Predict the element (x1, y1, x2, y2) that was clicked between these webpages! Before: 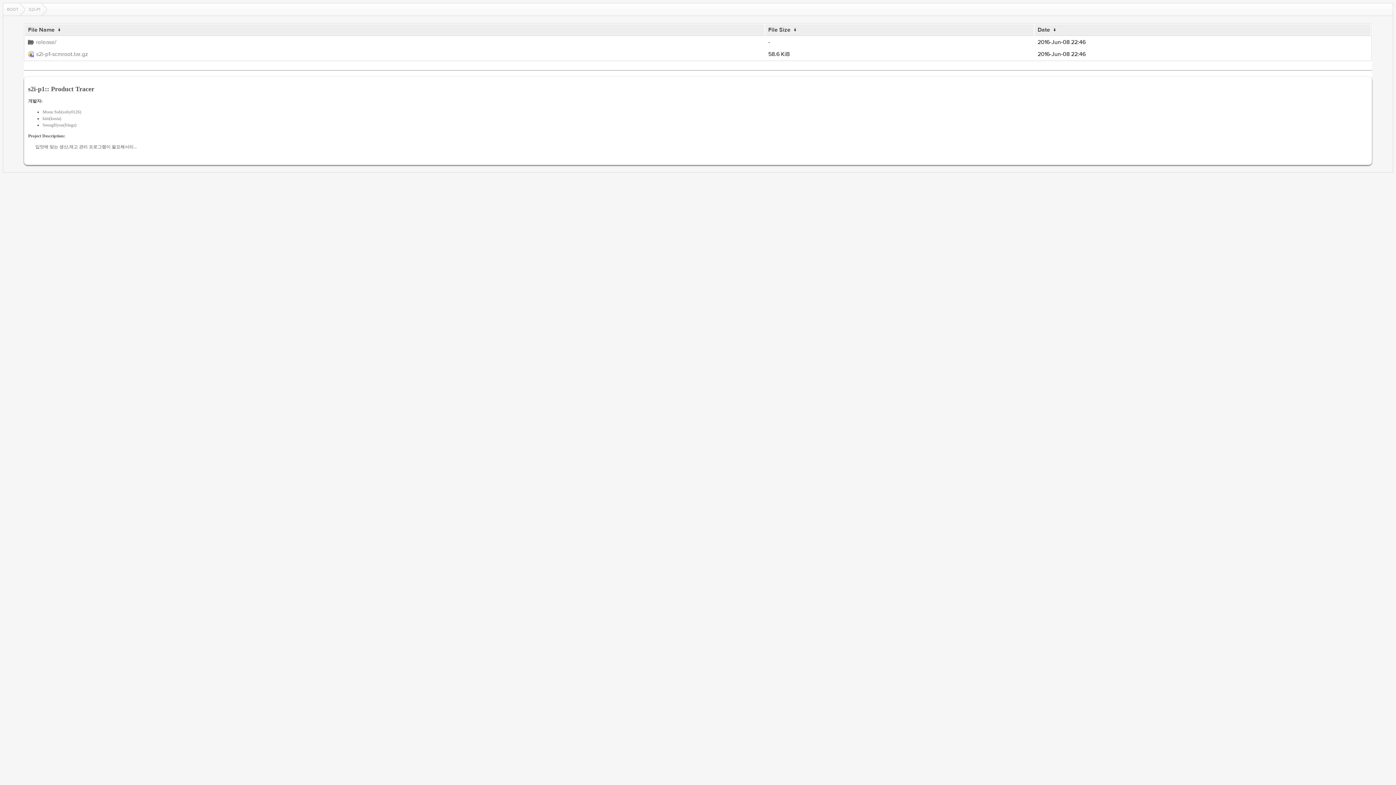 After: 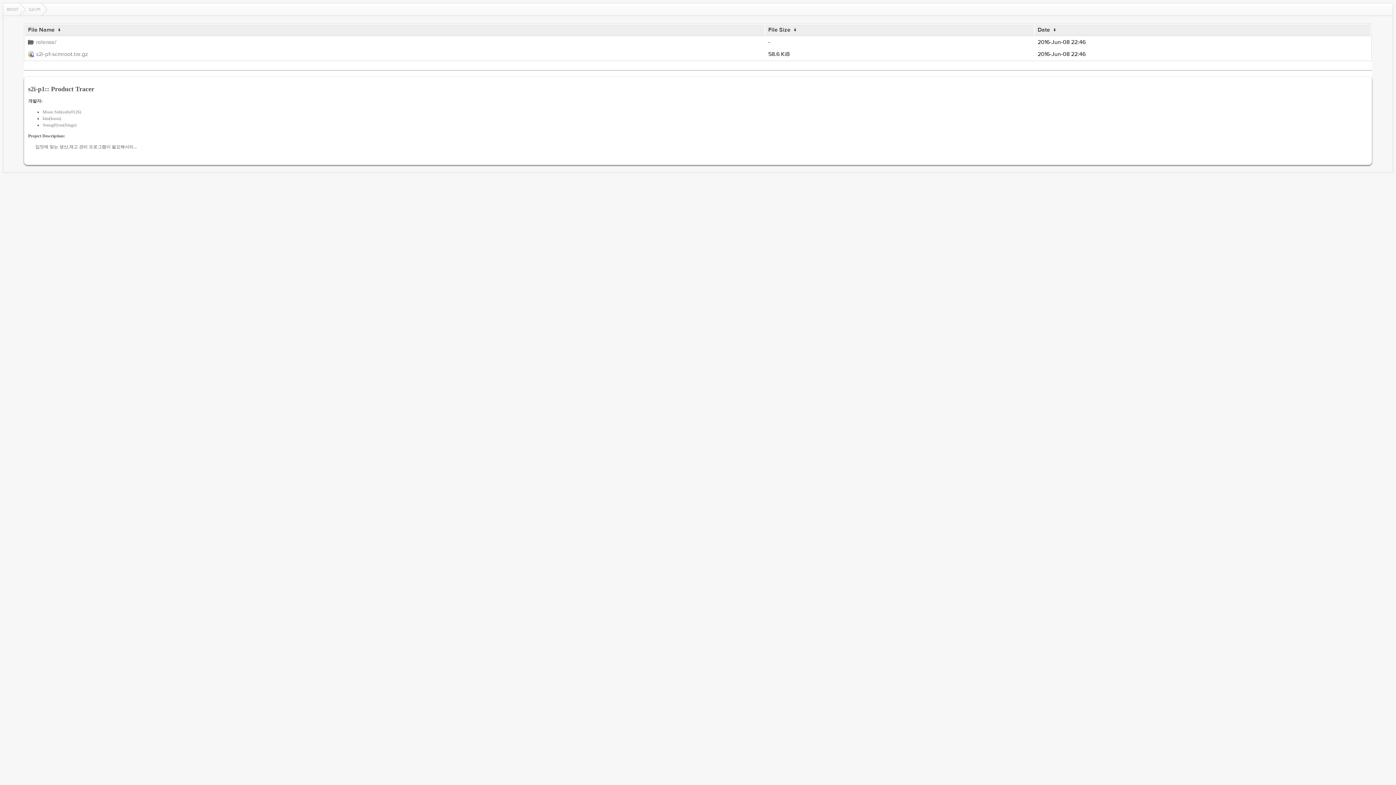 Action: label: Date bbox: (1037, 26, 1050, 33)